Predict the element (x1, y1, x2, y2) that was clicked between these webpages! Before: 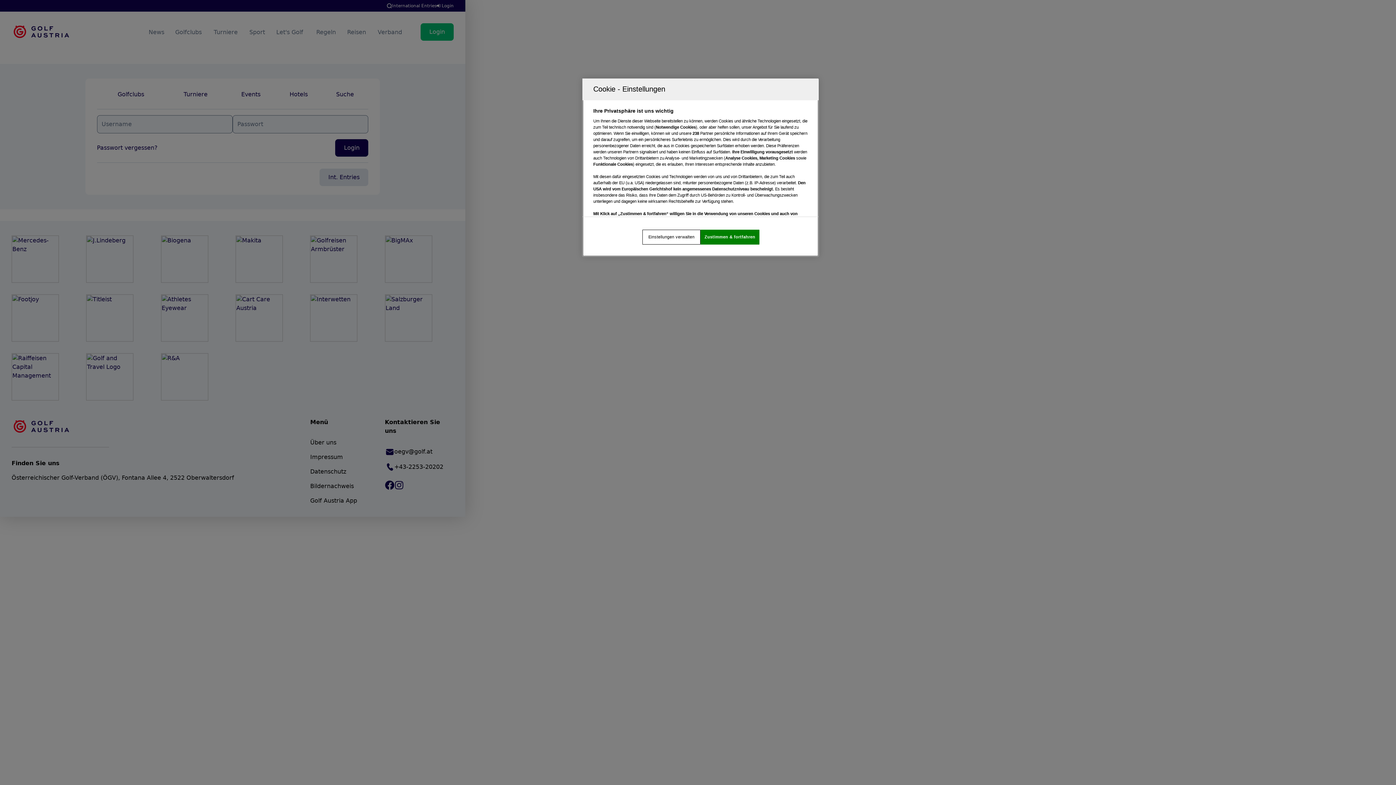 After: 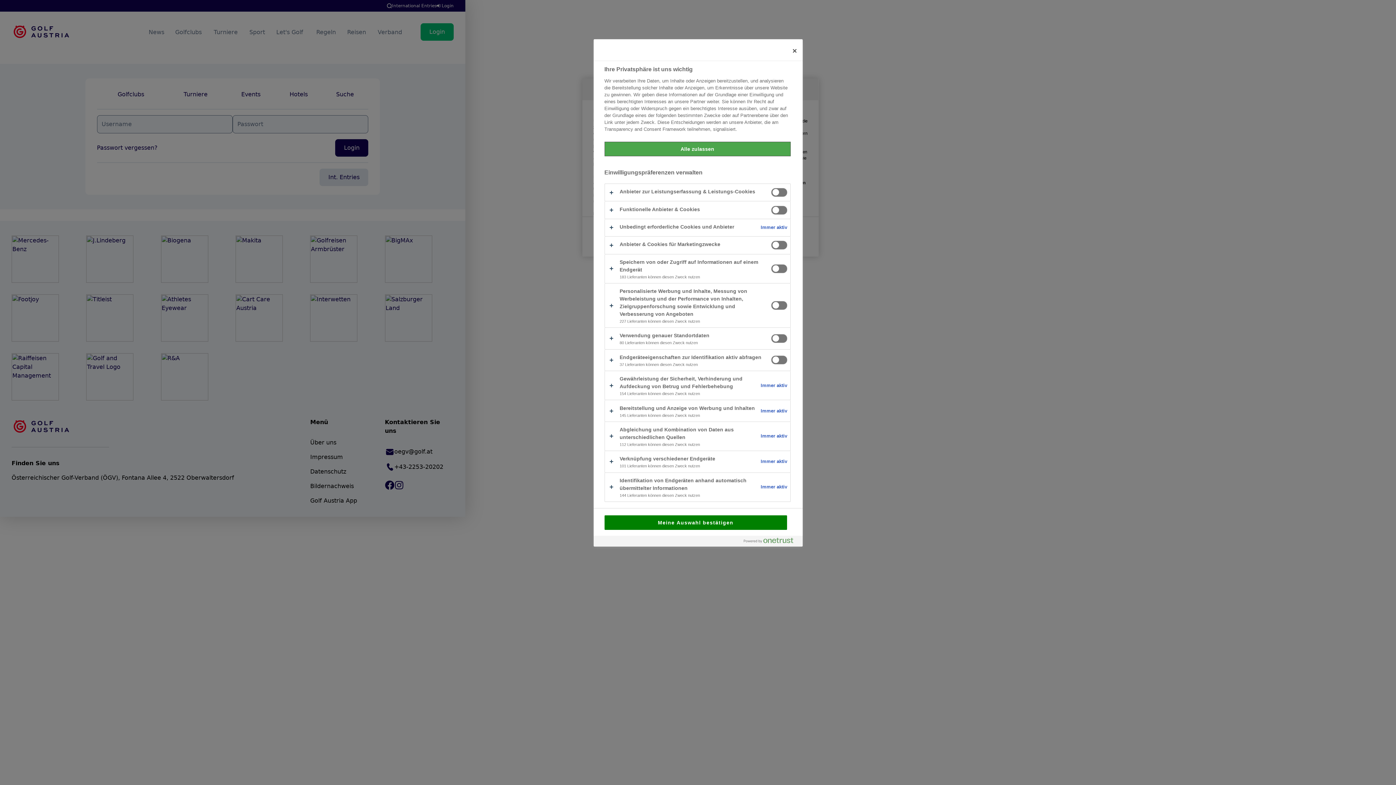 Action: label: Einstellungen verwalten bbox: (642, 229, 700, 244)